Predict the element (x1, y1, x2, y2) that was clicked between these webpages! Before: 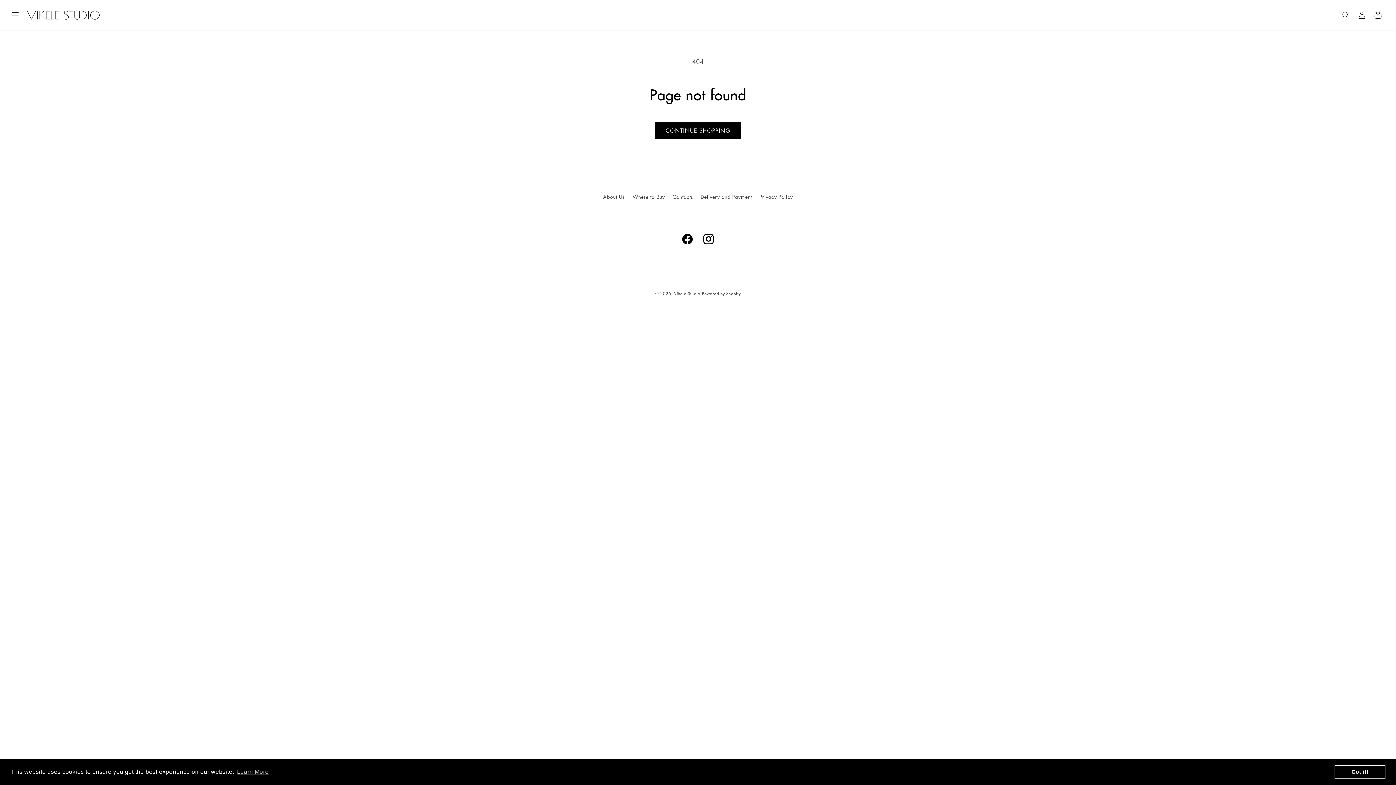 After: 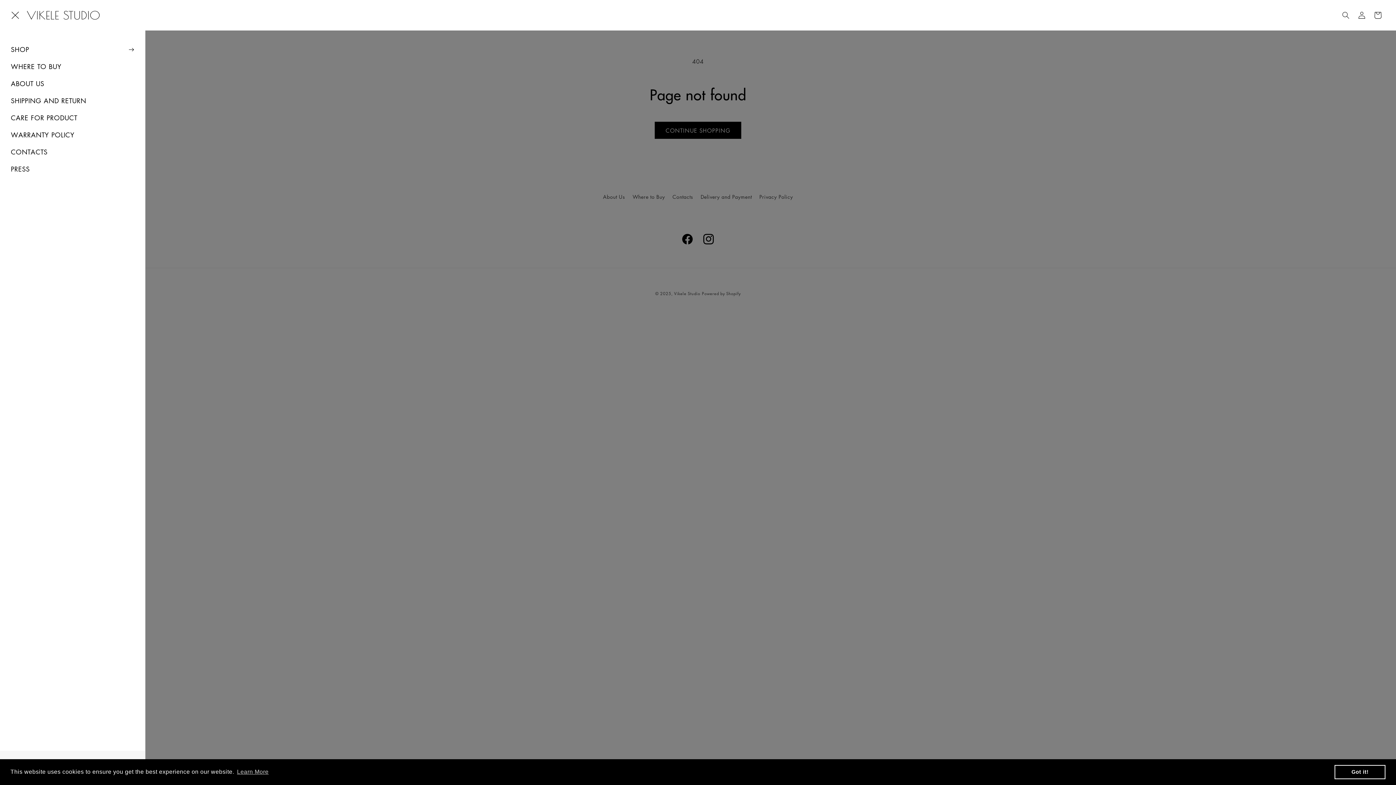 Action: label: Menu bbox: (7, 7, 23, 23)